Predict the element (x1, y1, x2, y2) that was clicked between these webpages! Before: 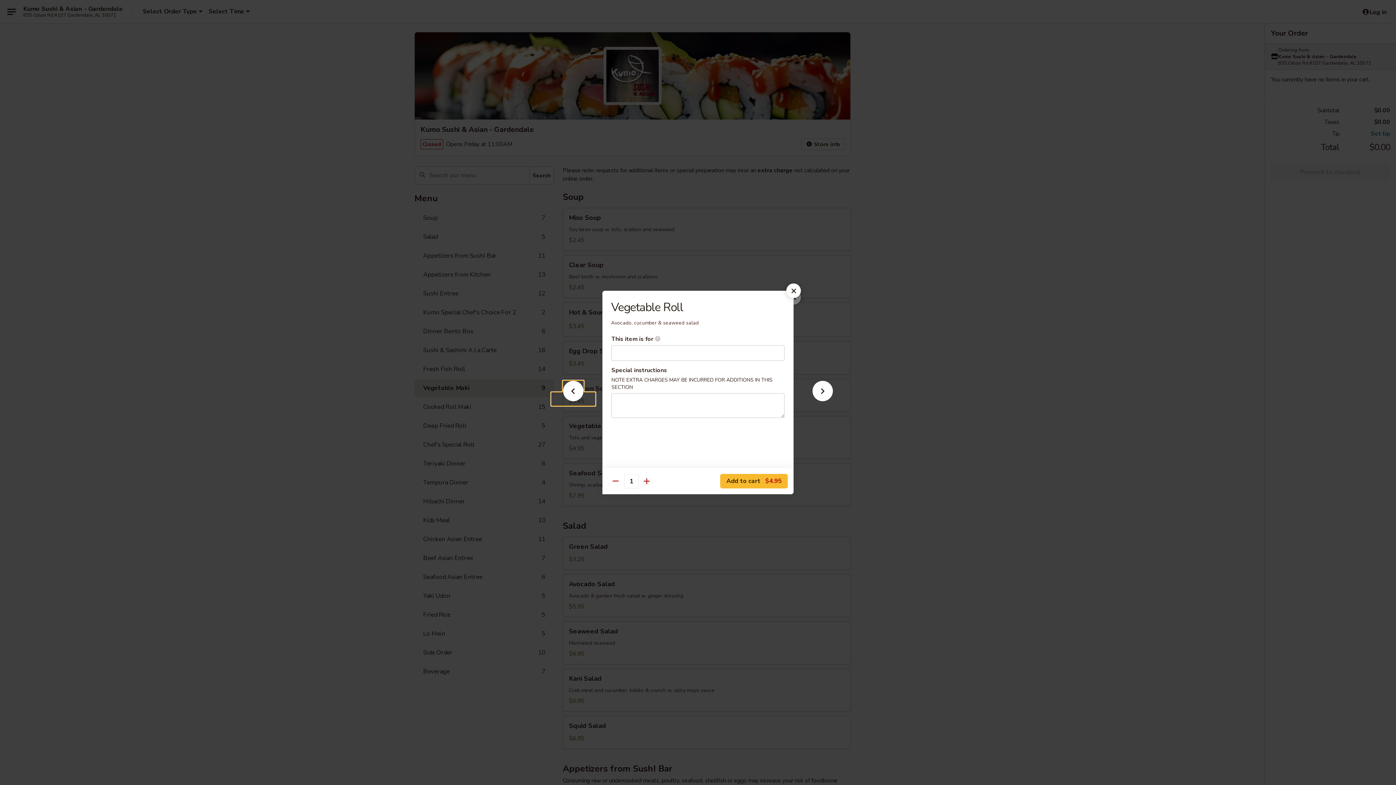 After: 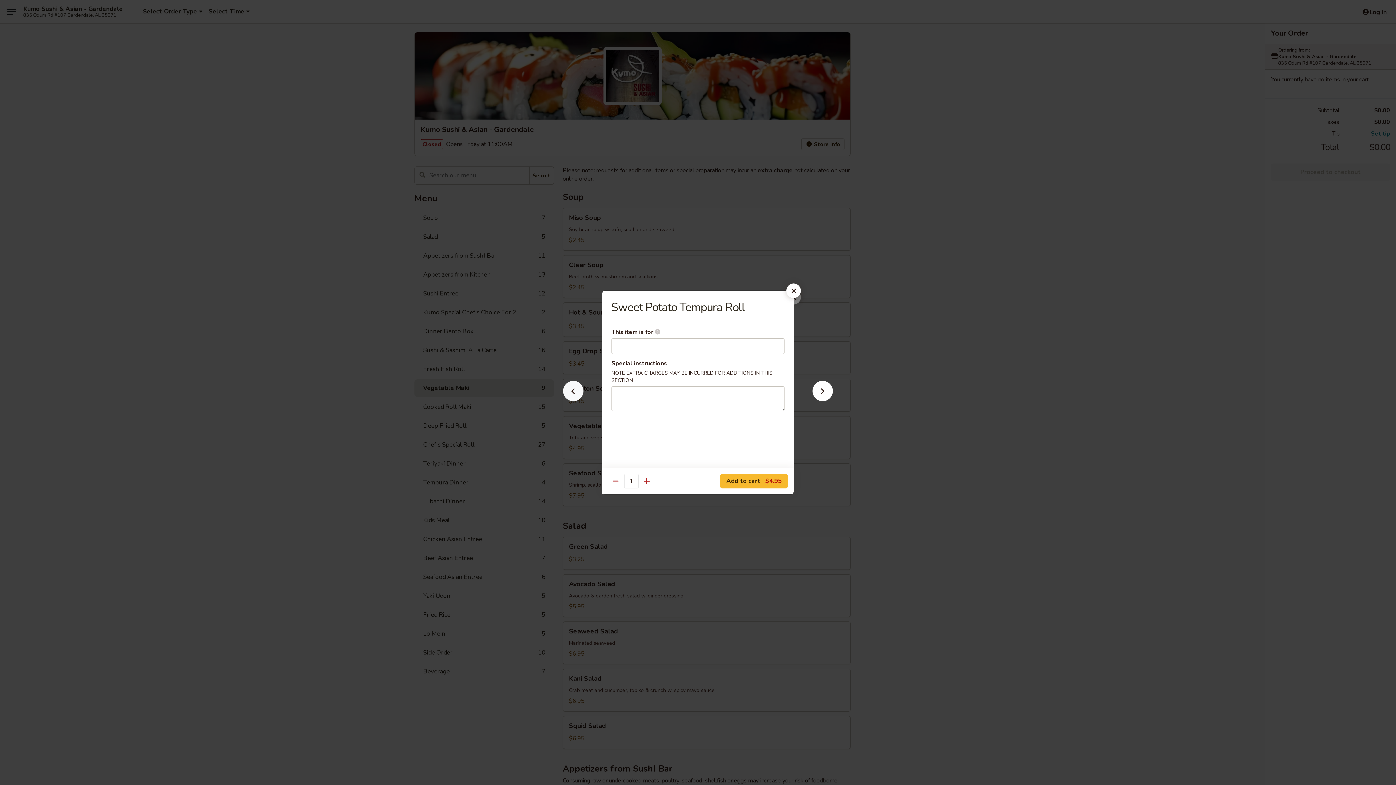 Action: bbox: (551, 392, 595, 405)